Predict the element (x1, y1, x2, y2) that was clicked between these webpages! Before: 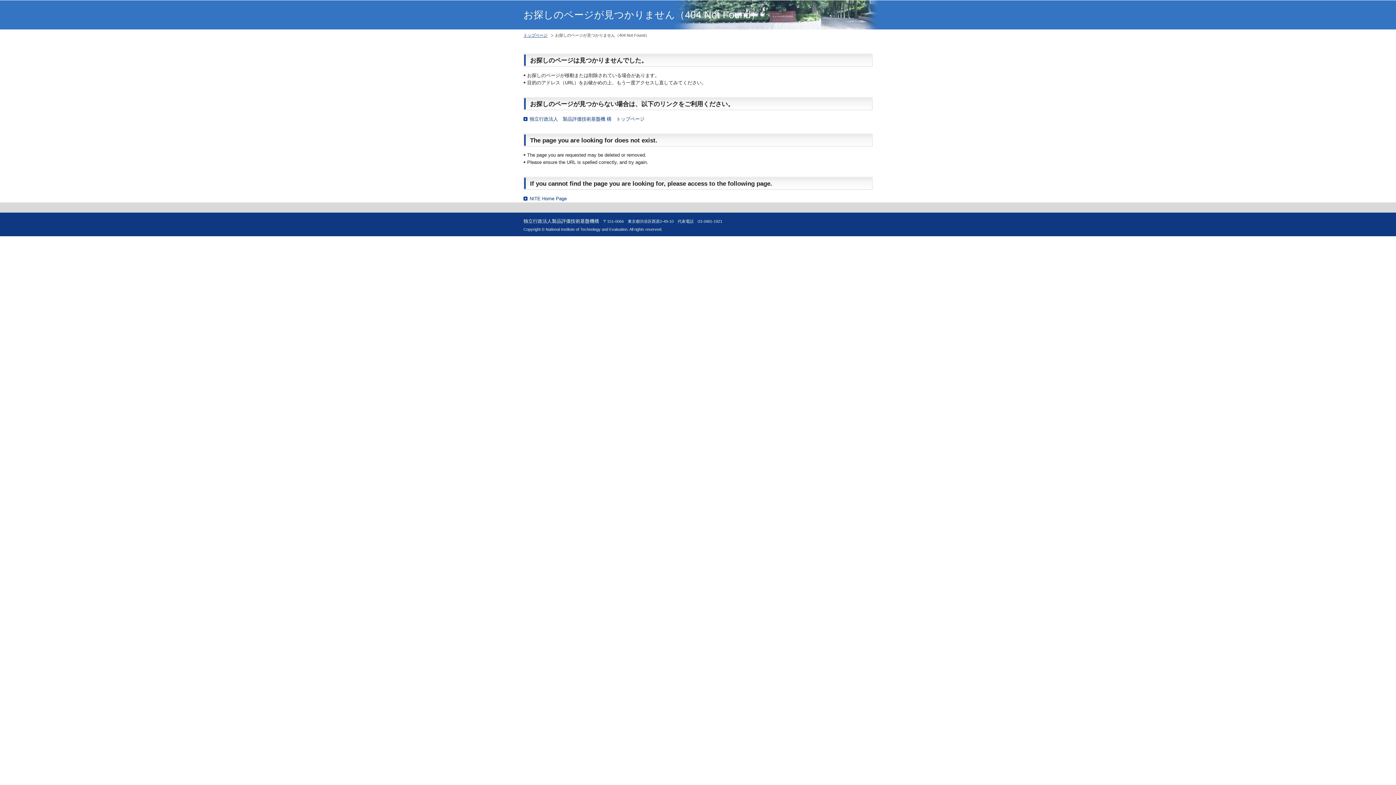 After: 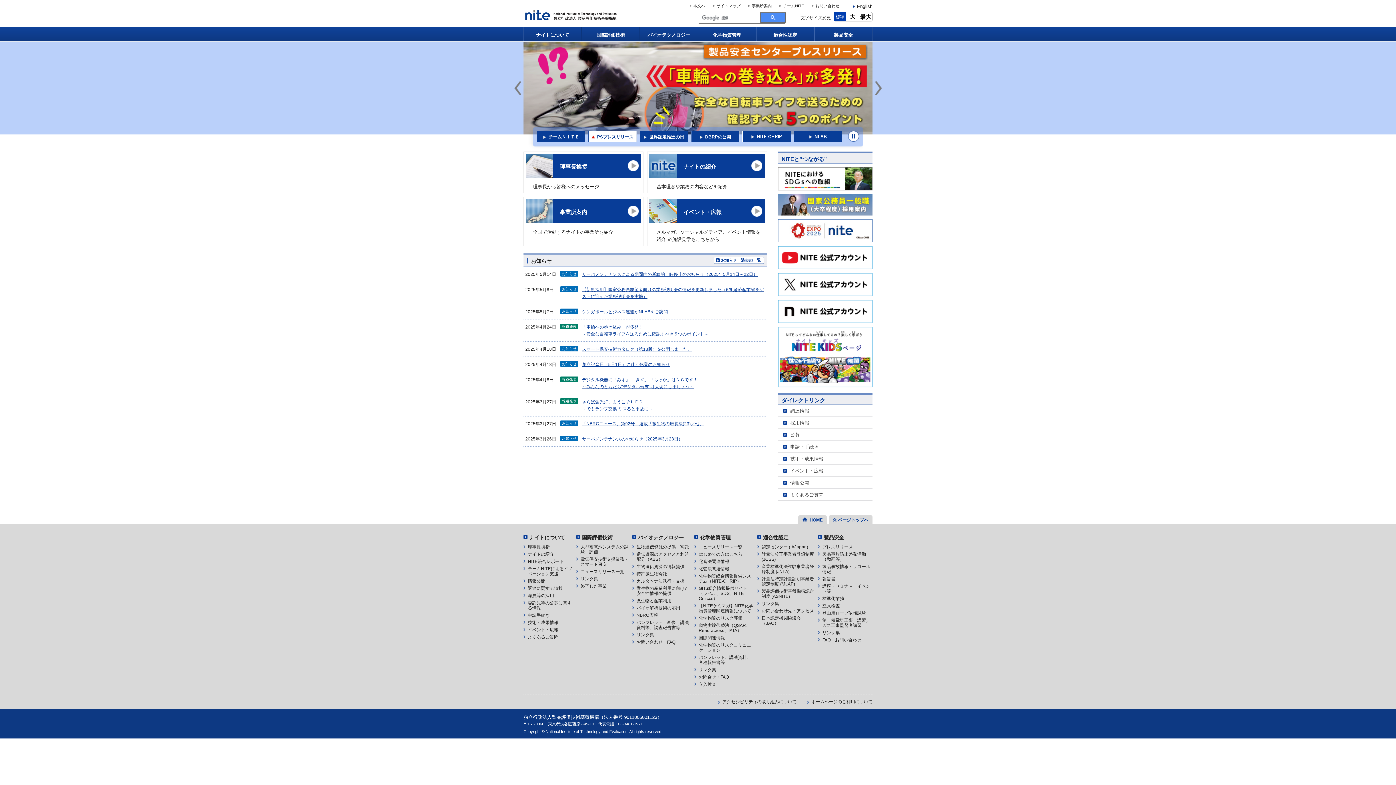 Action: bbox: (523, 115, 644, 122) label: 独立行政法人　製品評価技術基盤機 構　トップページ